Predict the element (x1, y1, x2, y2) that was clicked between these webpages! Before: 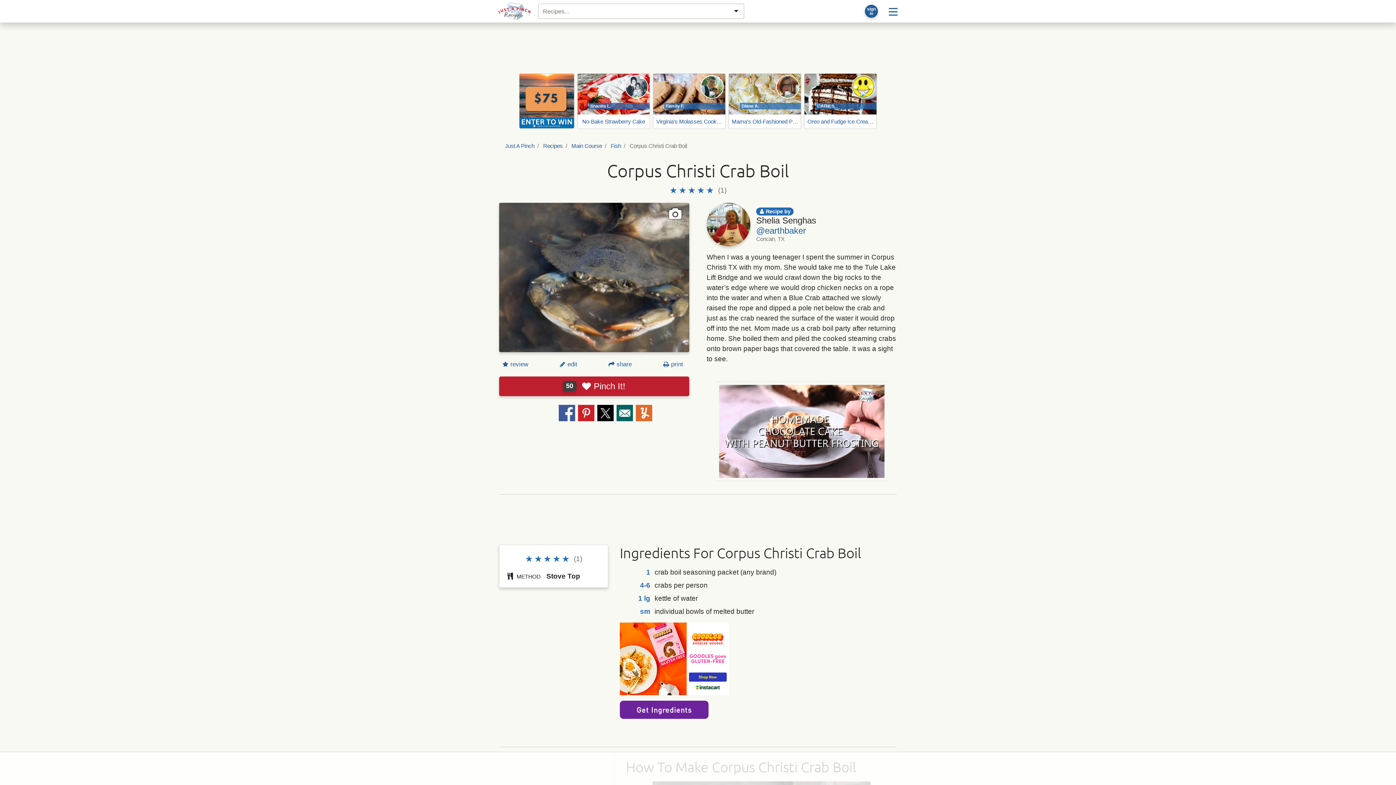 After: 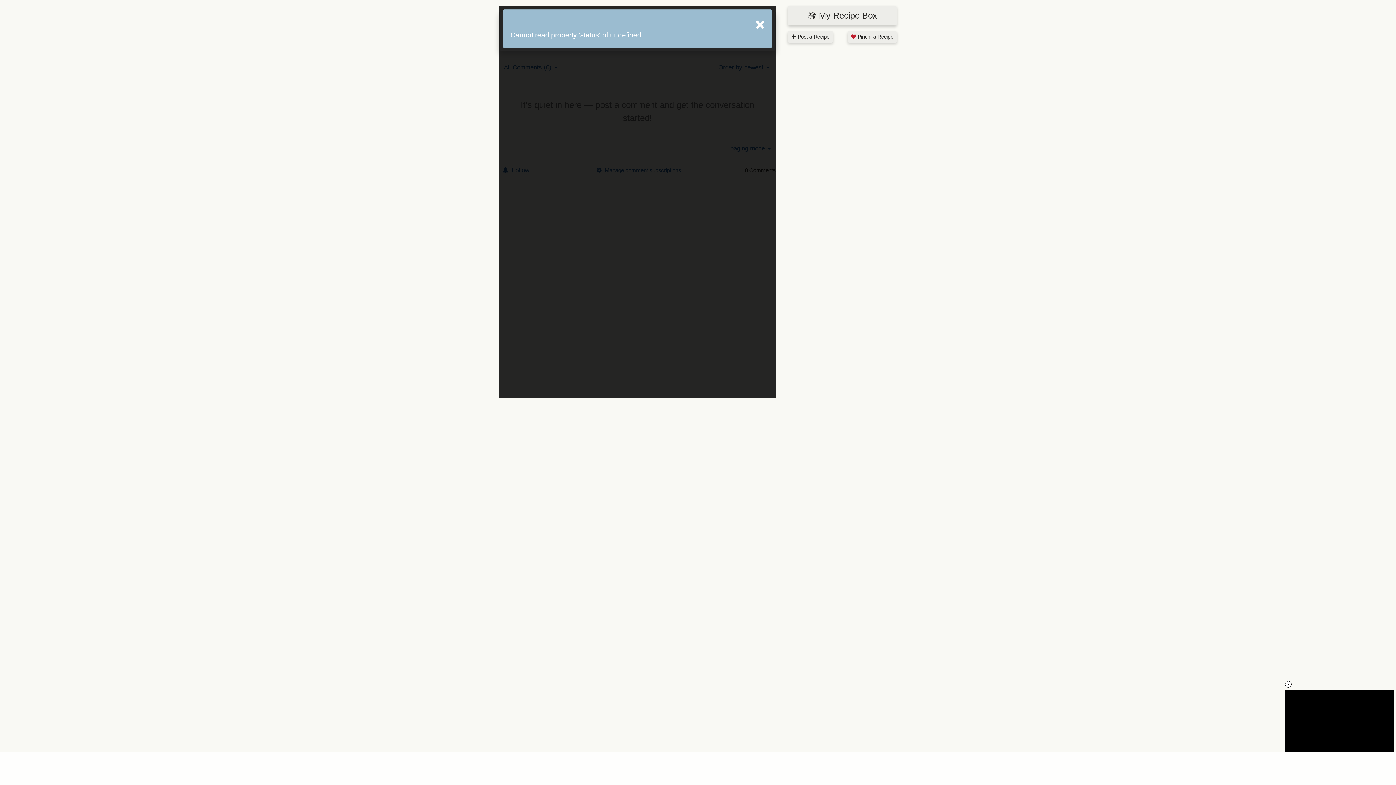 Action: label:  review bbox: (499, 358, 531, 370)